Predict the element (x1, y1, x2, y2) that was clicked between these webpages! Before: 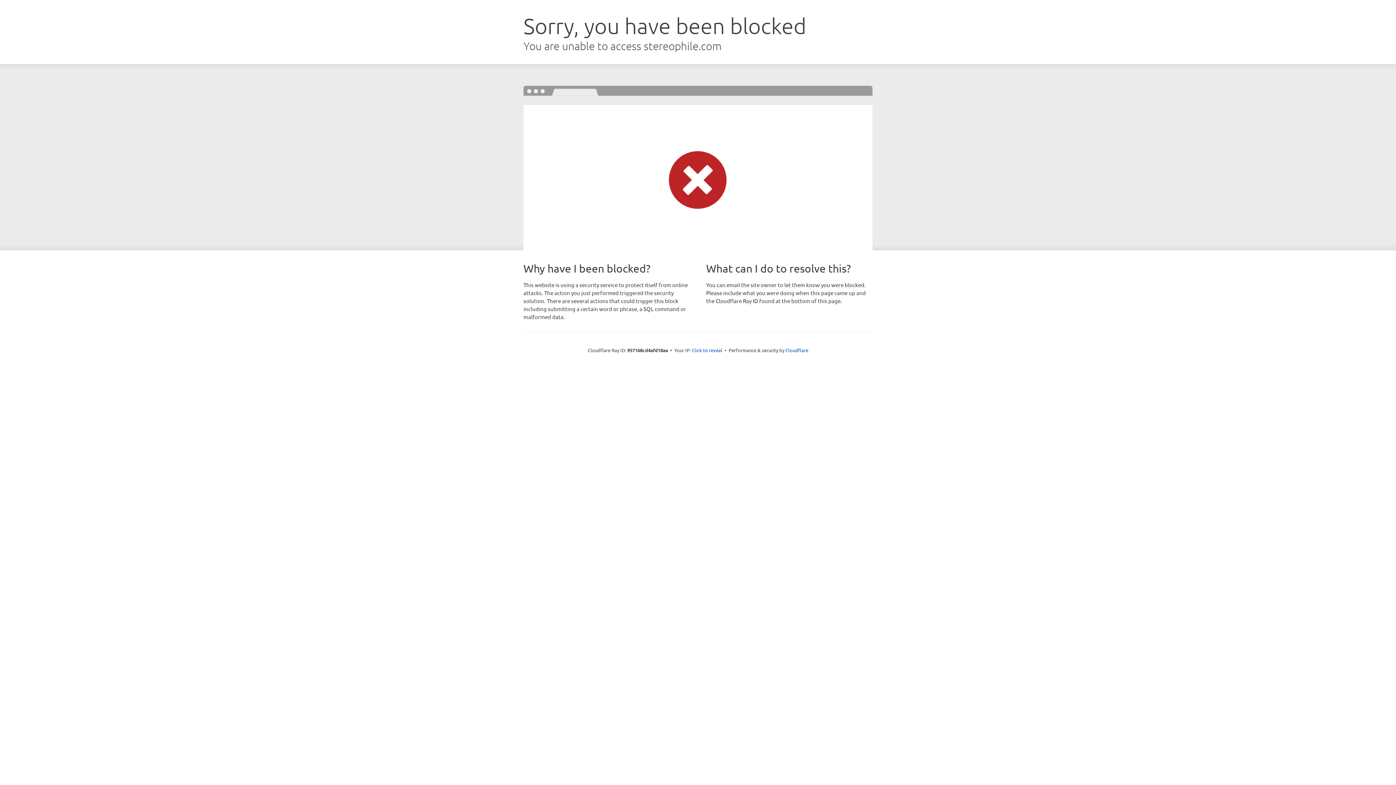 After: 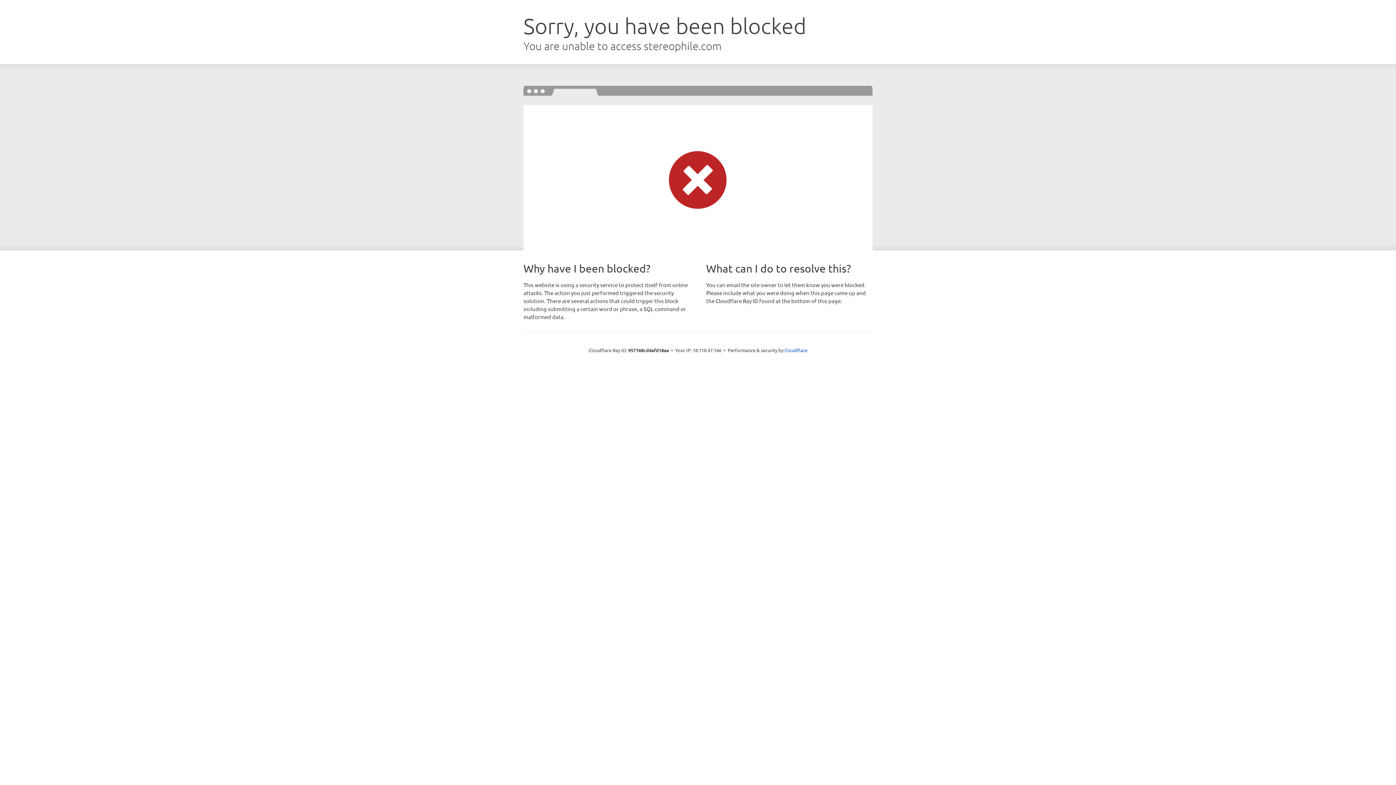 Action: bbox: (692, 346, 722, 353) label: Click to reveal